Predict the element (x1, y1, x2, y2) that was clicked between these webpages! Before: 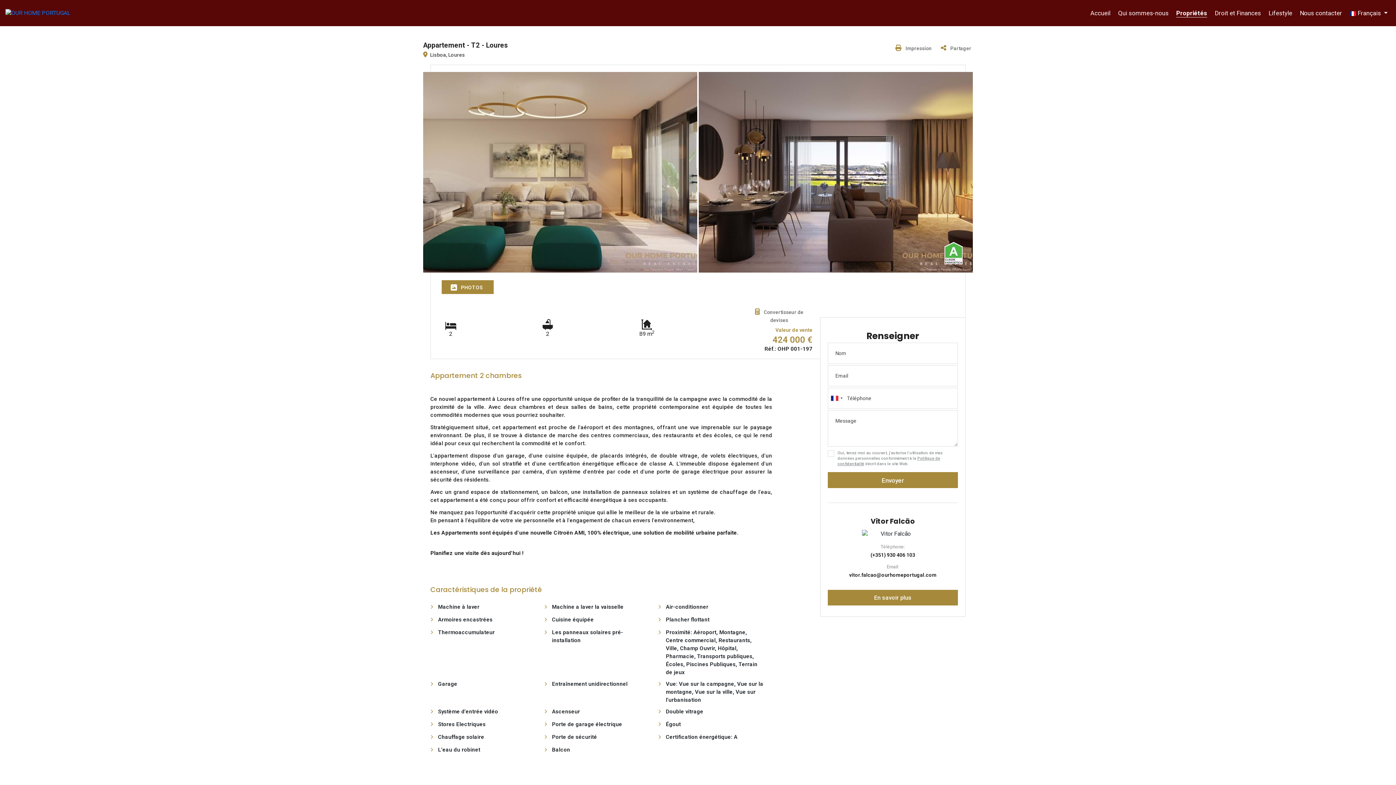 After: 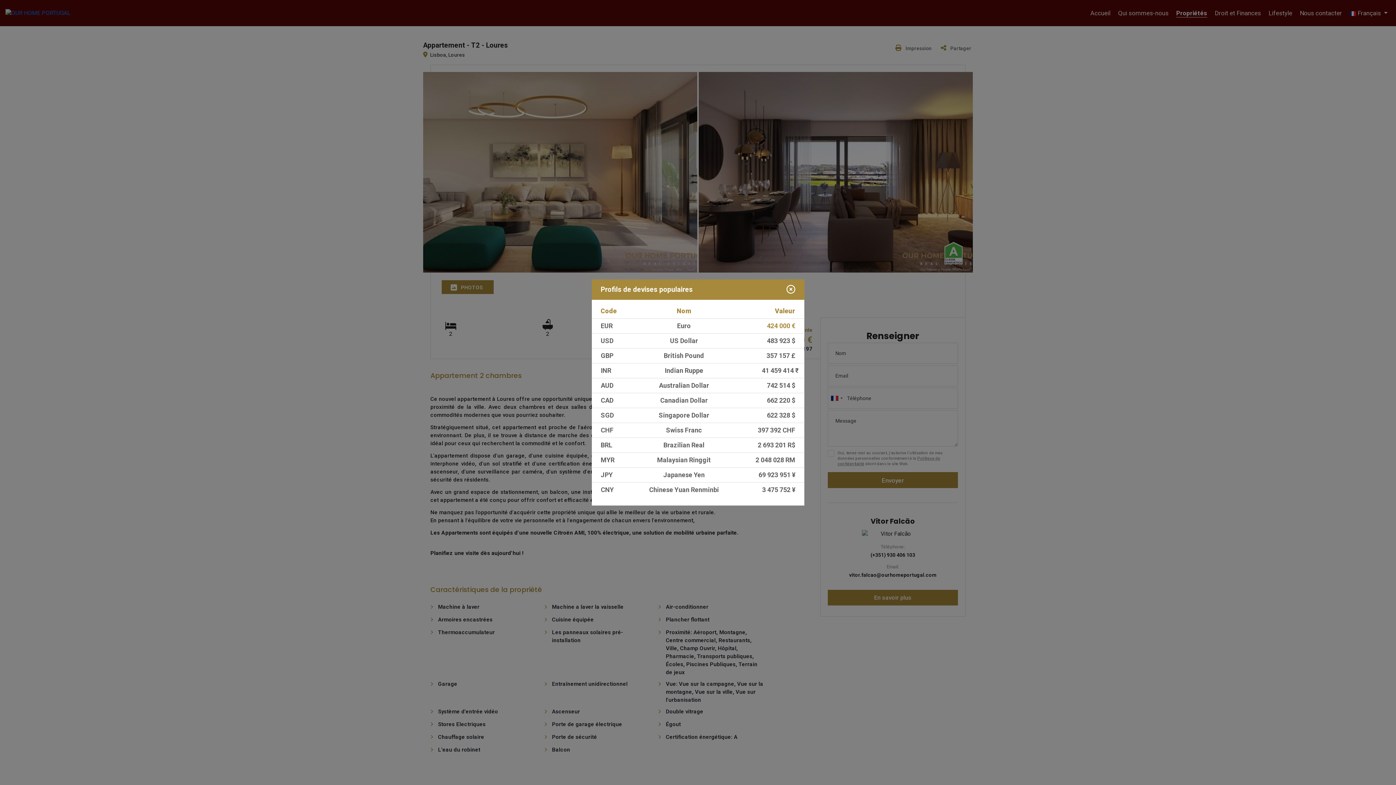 Action: bbox: (746, 304, 812, 324) label:  Convertisseur de devises